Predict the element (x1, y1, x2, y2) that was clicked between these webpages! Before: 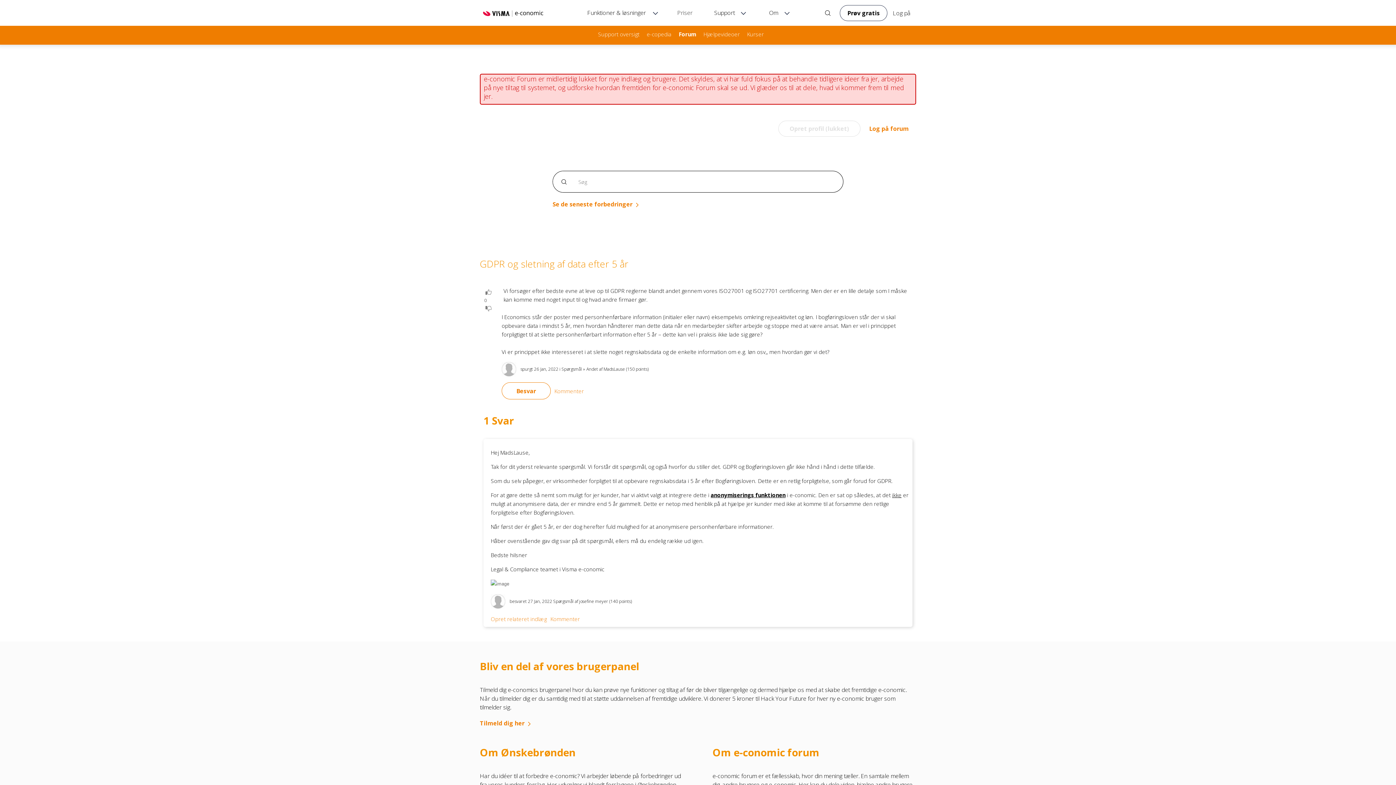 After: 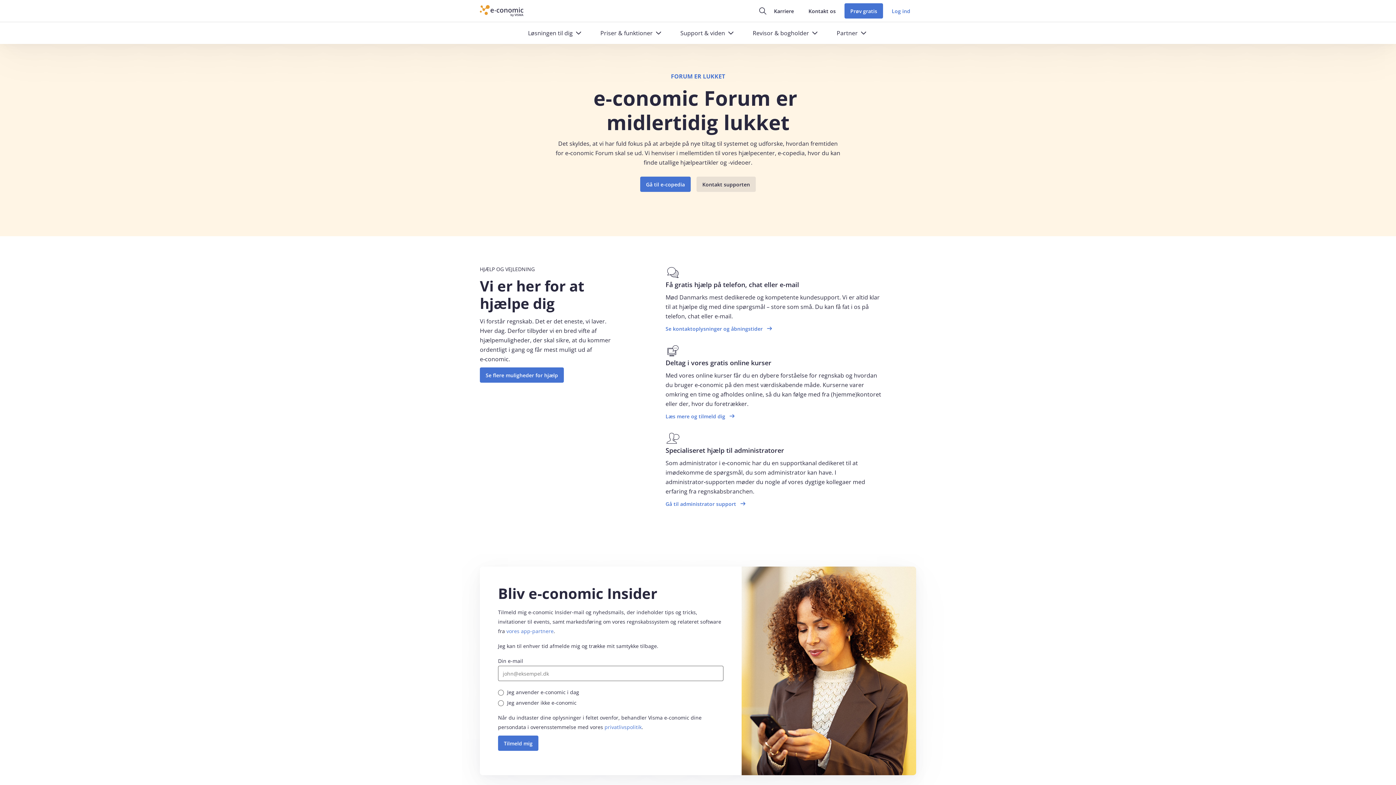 Action: label: Log på forum bbox: (869, 124, 909, 132)